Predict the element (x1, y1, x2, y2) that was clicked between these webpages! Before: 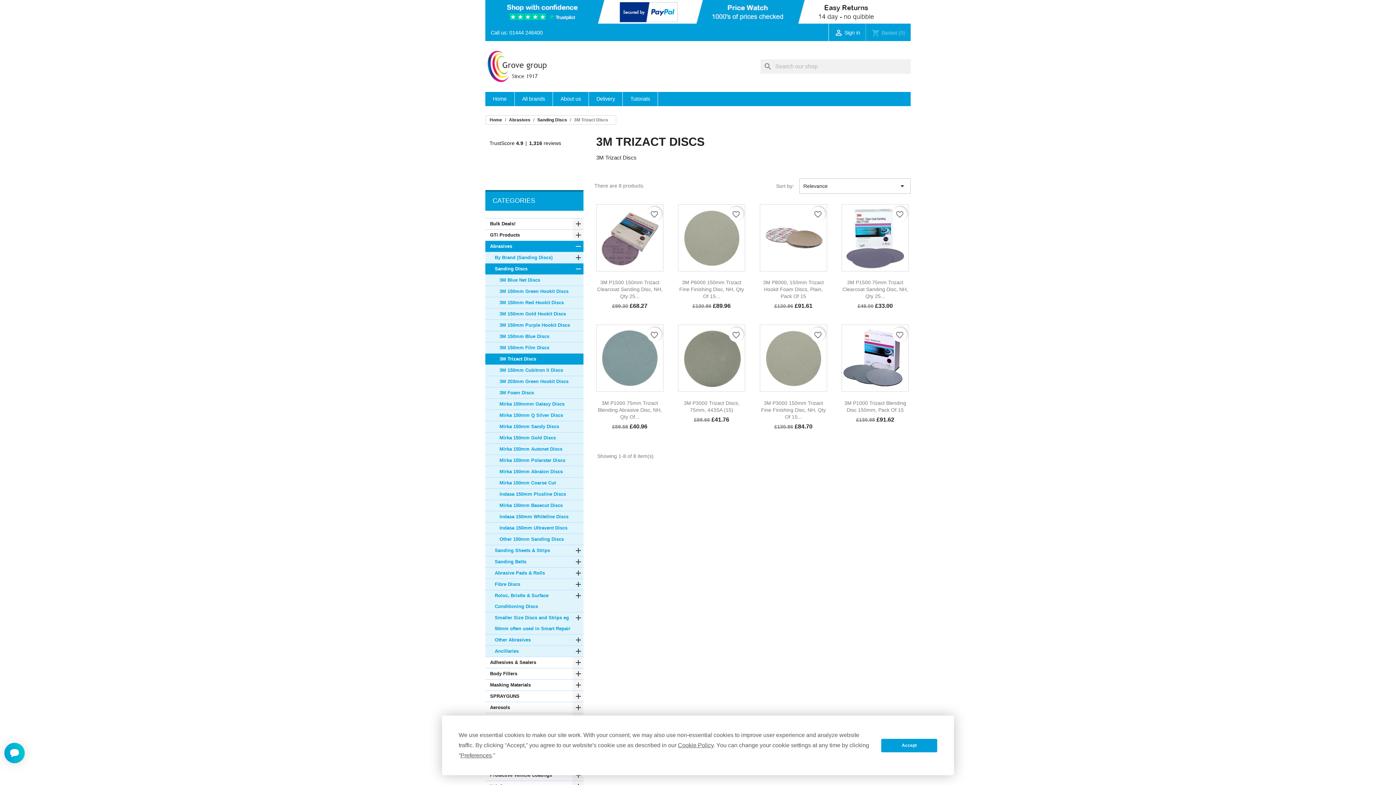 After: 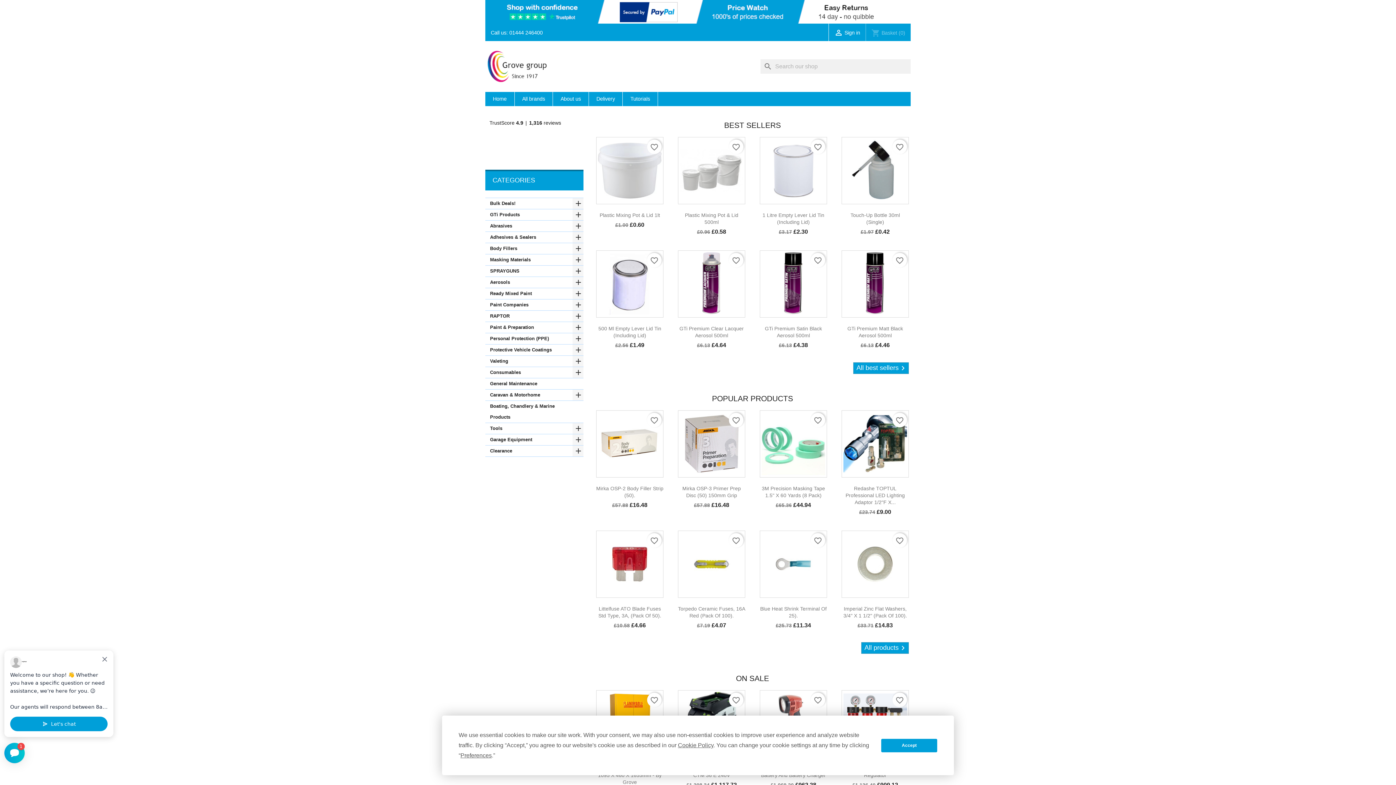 Action: bbox: (485, 0, 910, 23)